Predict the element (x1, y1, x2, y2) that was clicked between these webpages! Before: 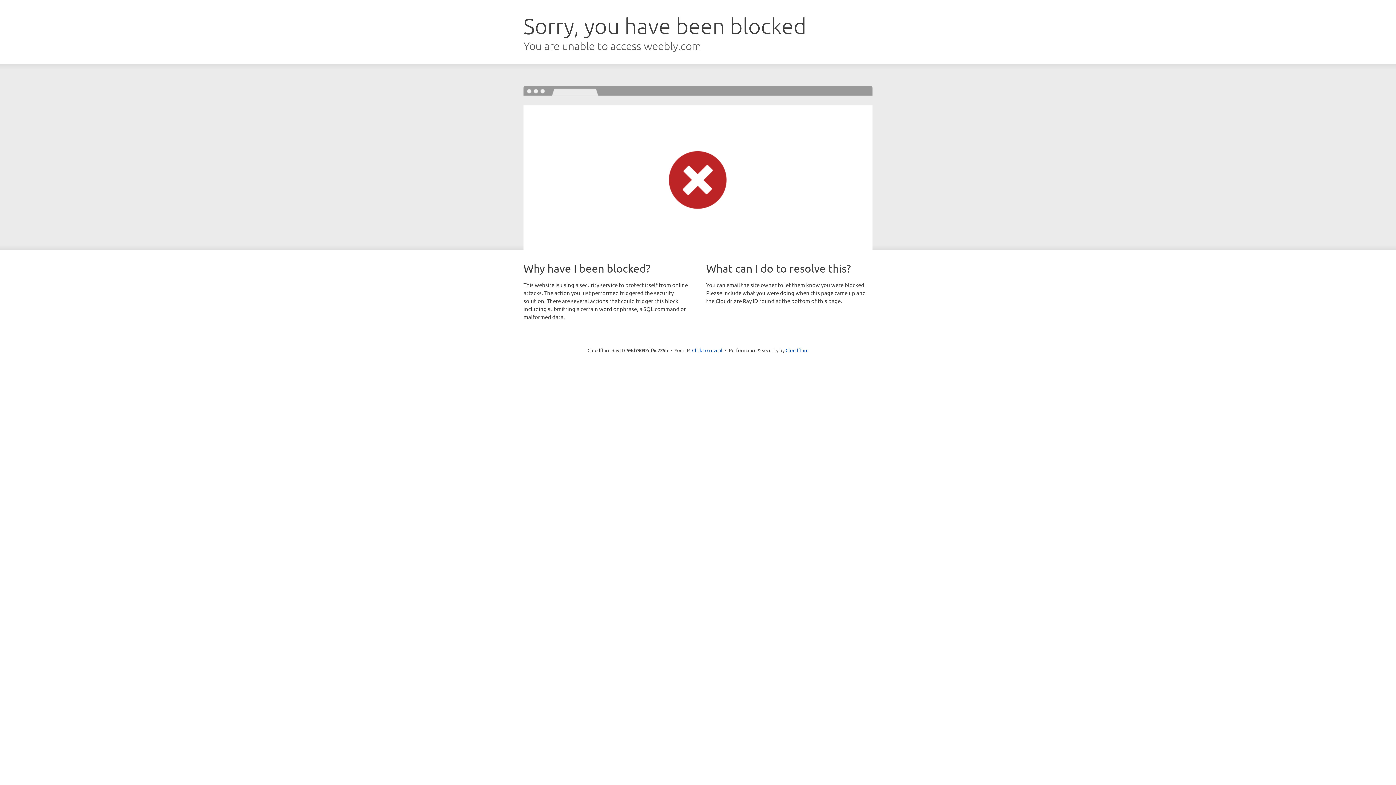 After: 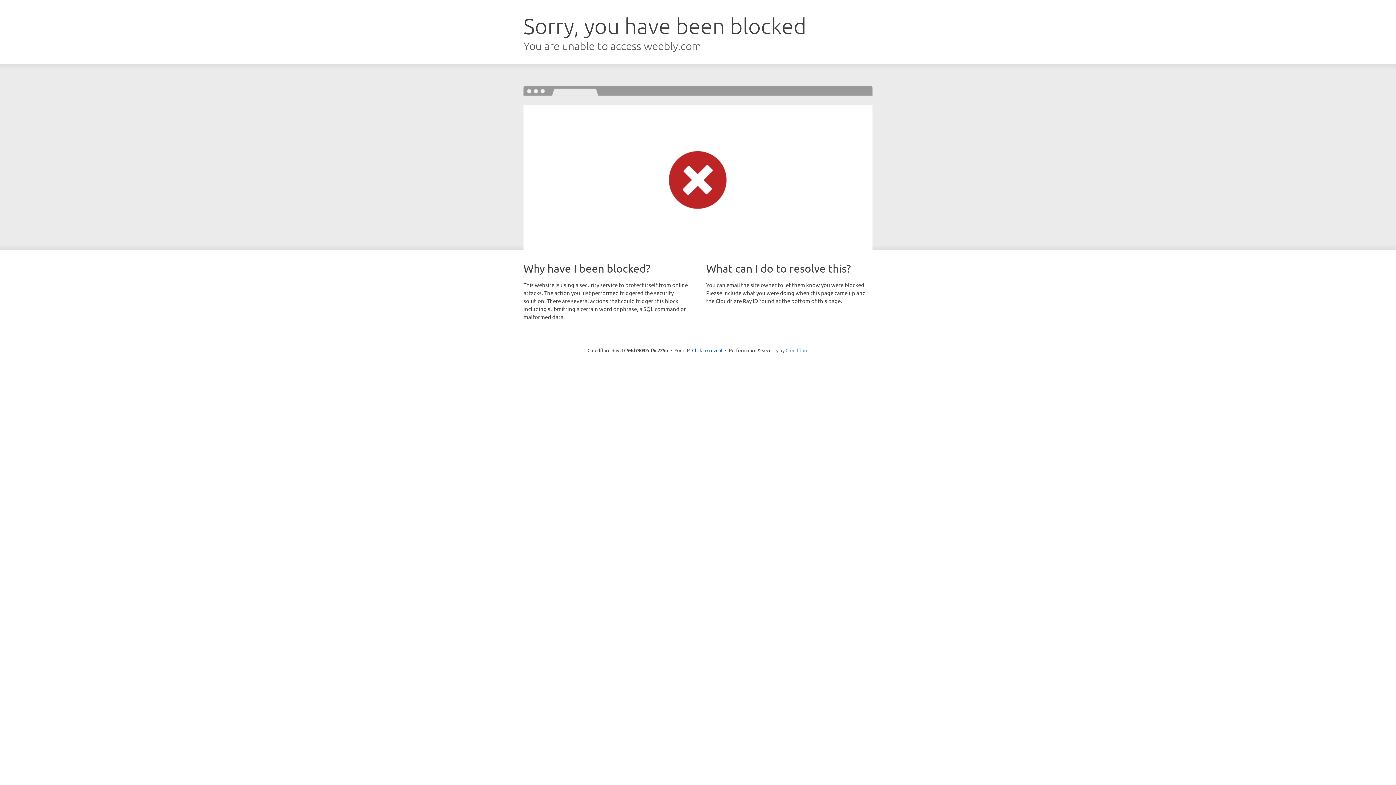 Action: bbox: (785, 347, 808, 353) label: Cloudflare